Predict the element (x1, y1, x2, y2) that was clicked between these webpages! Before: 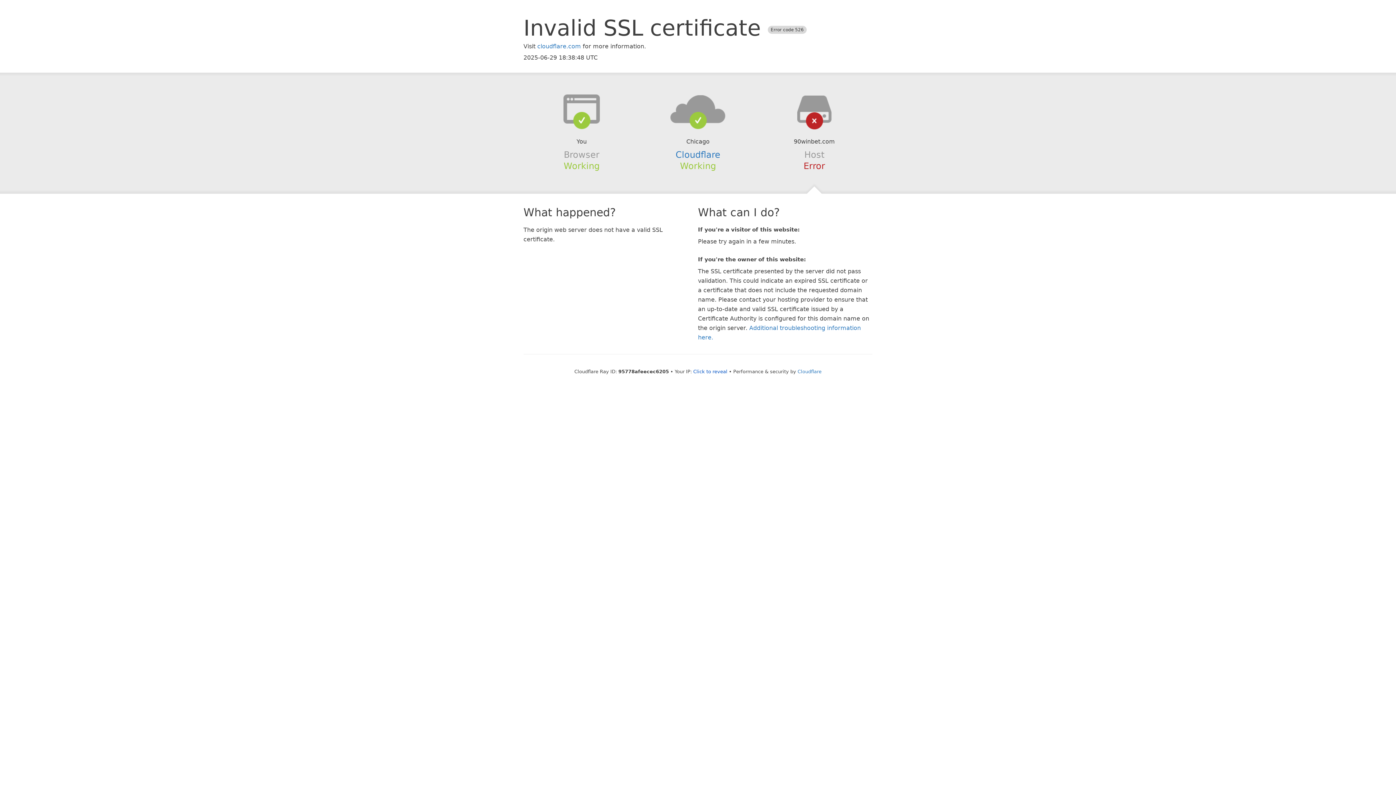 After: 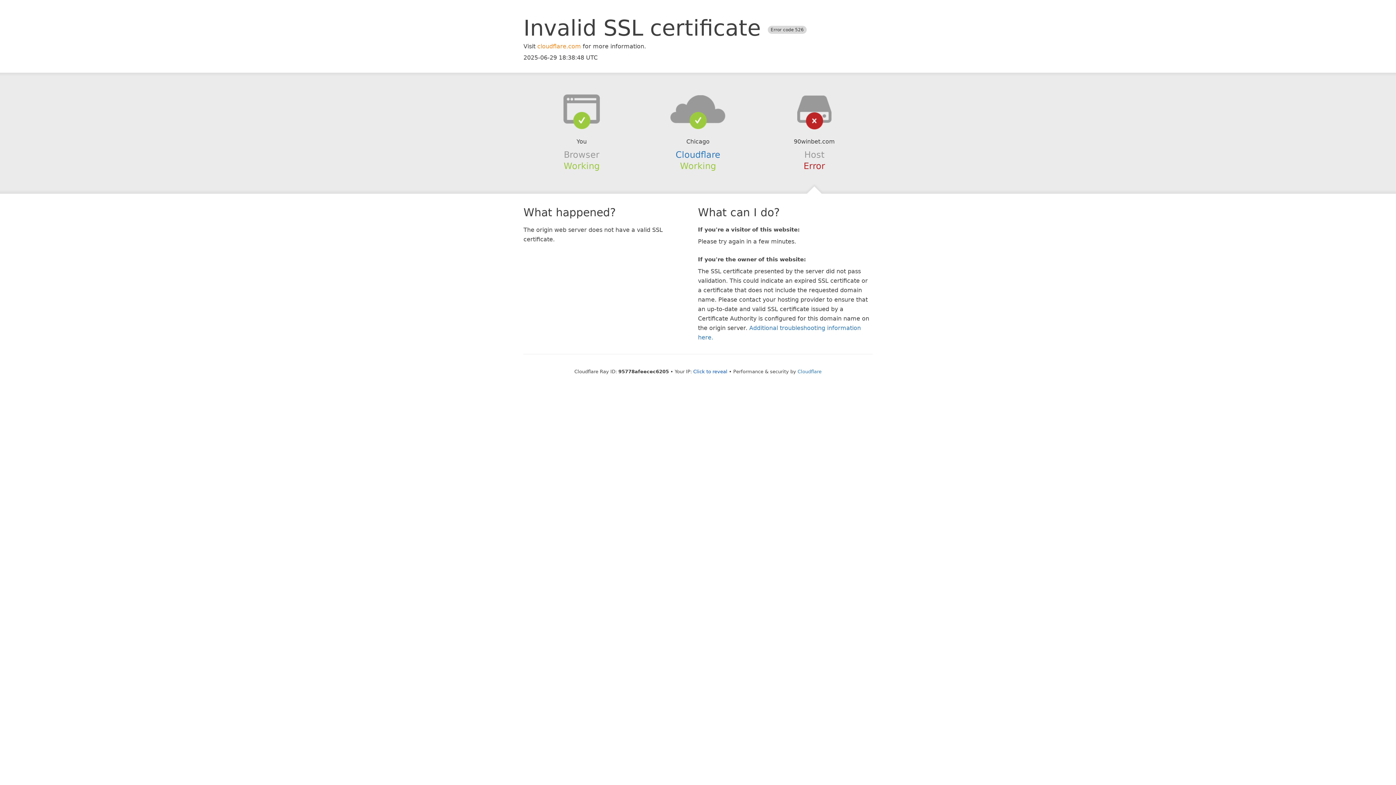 Action: bbox: (537, 42, 581, 49) label: cloudflare.com